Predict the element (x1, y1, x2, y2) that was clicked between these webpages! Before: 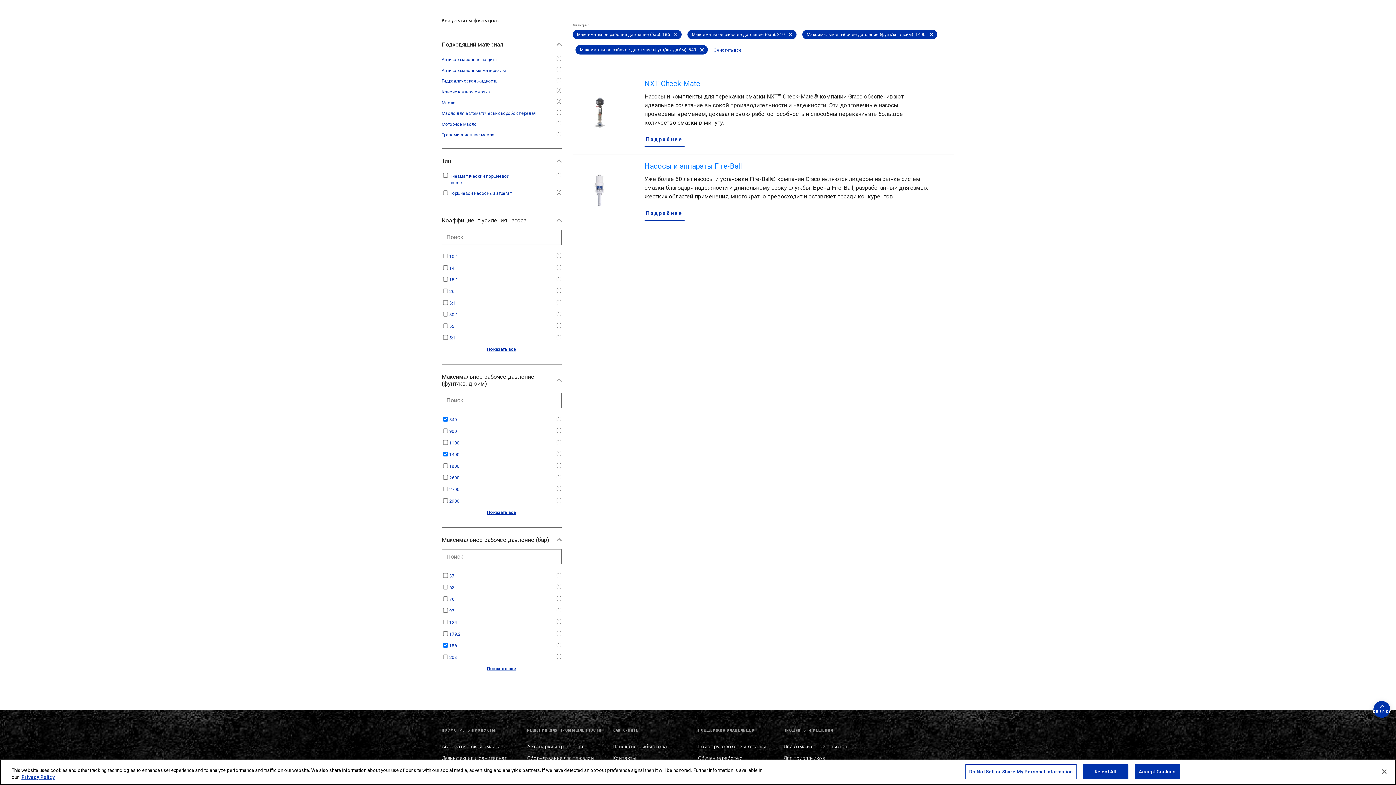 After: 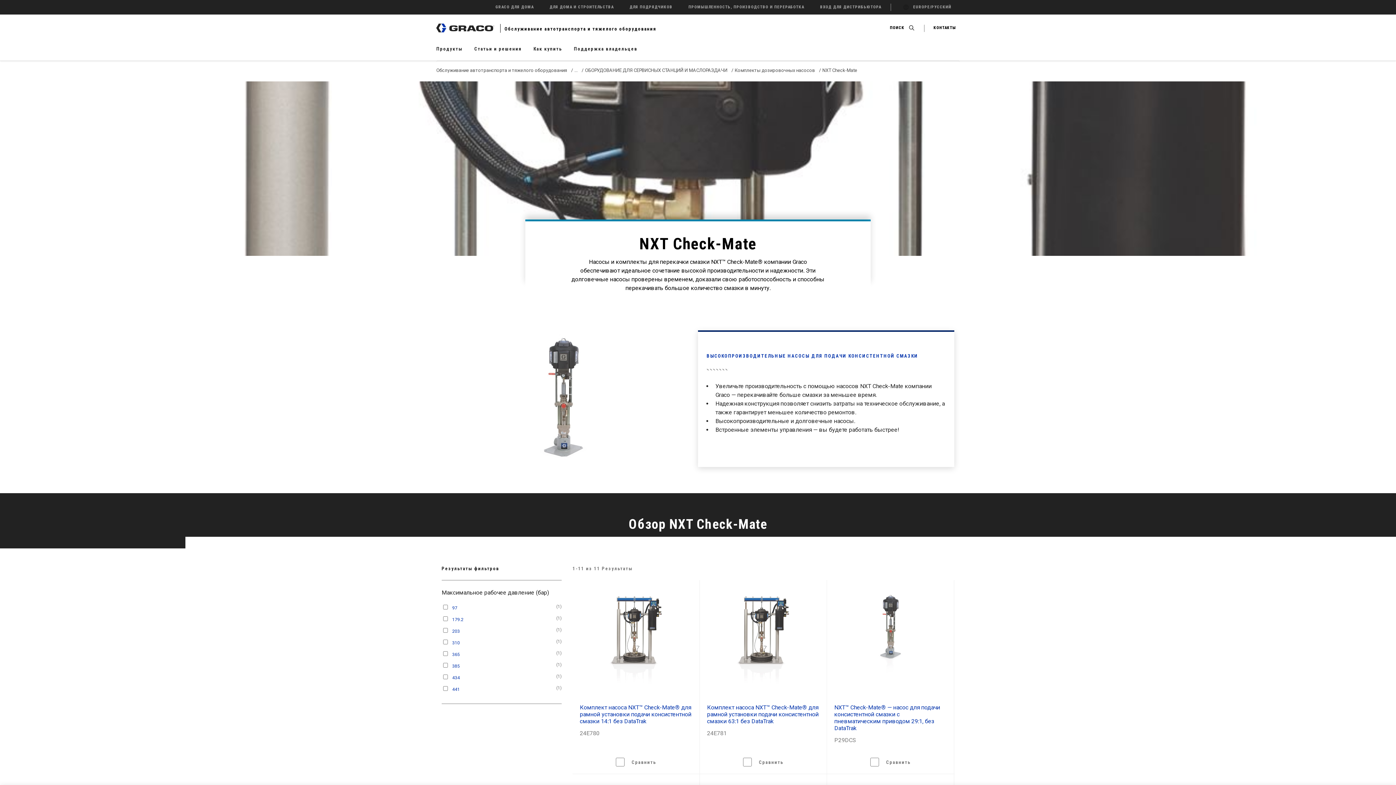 Action: bbox: (644, 79, 700, 87) label: NXT Check-Mate